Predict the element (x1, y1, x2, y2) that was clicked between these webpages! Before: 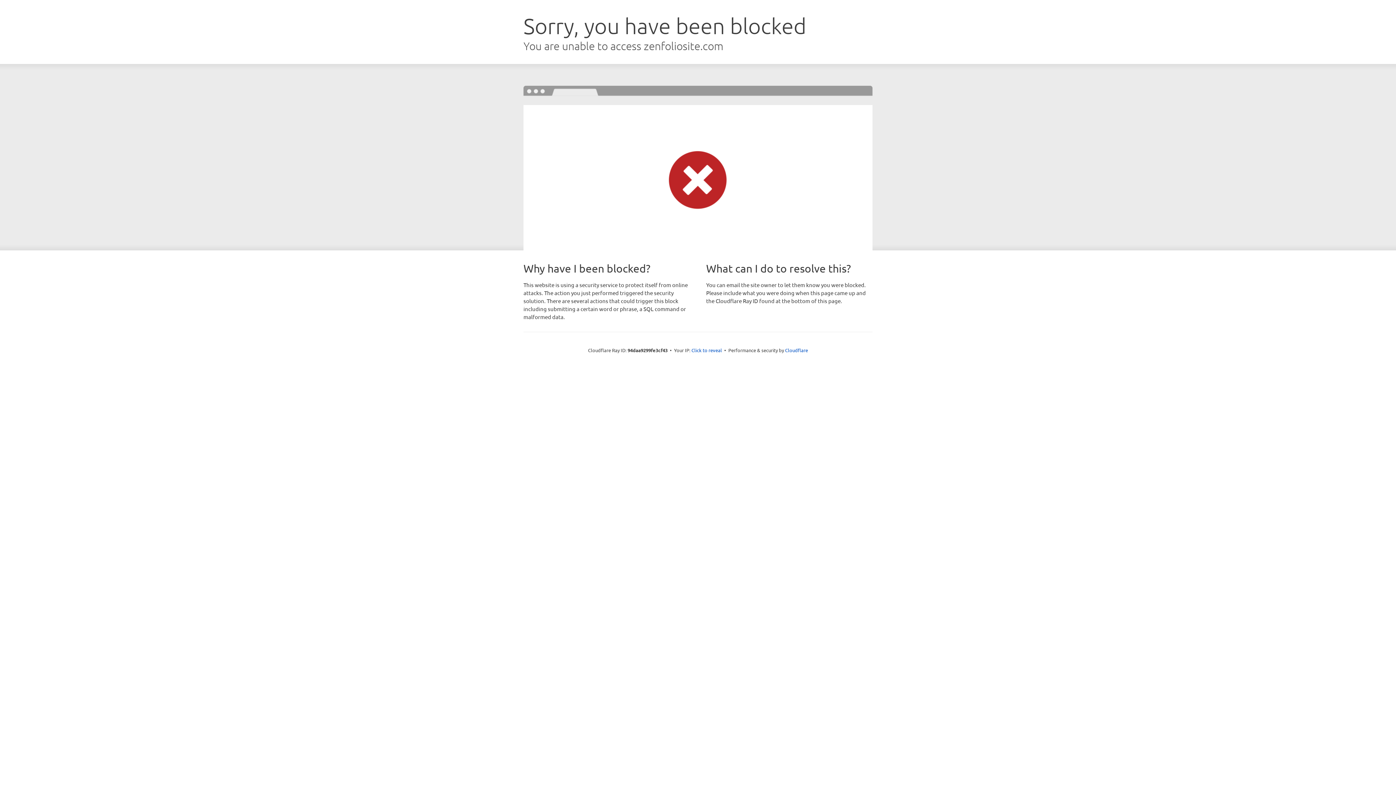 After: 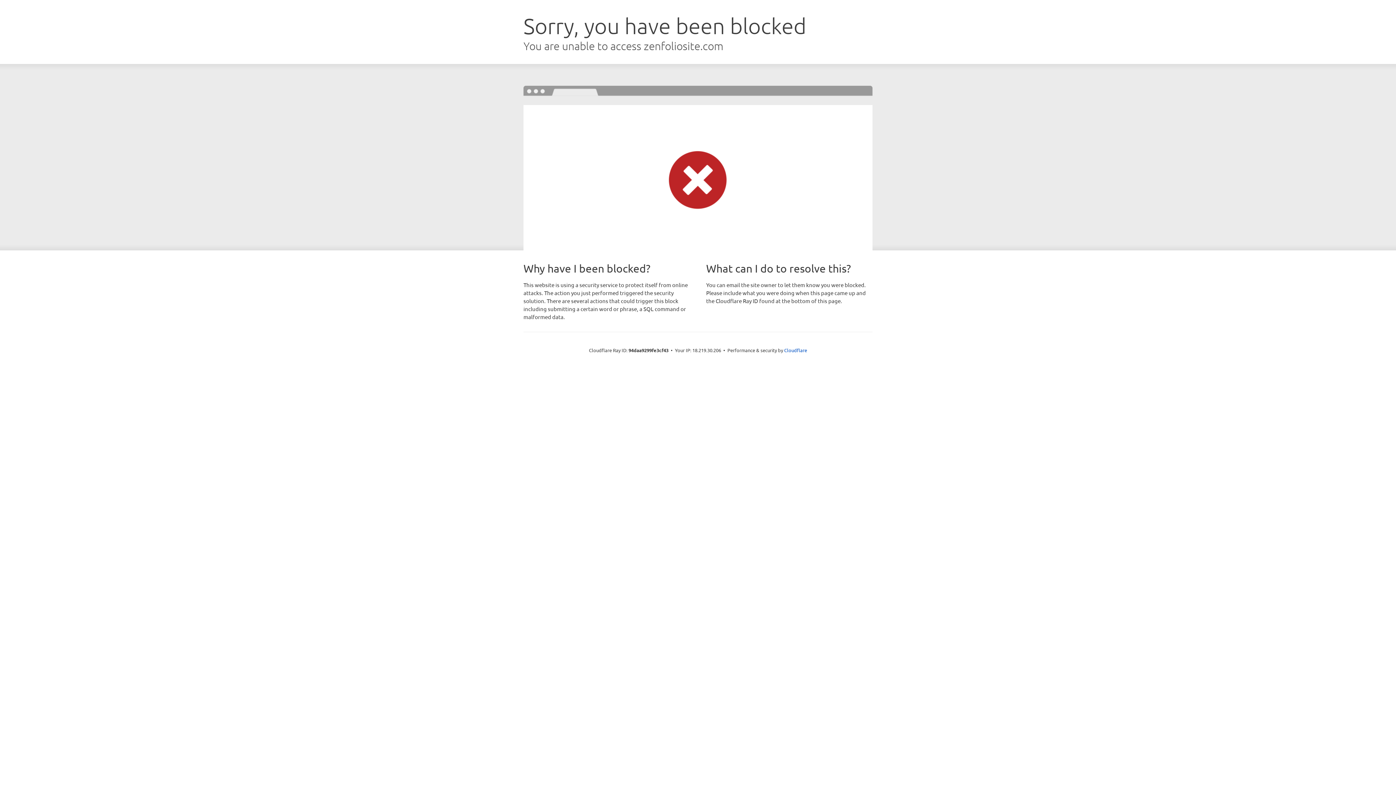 Action: label: Click to reveal bbox: (691, 346, 722, 353)